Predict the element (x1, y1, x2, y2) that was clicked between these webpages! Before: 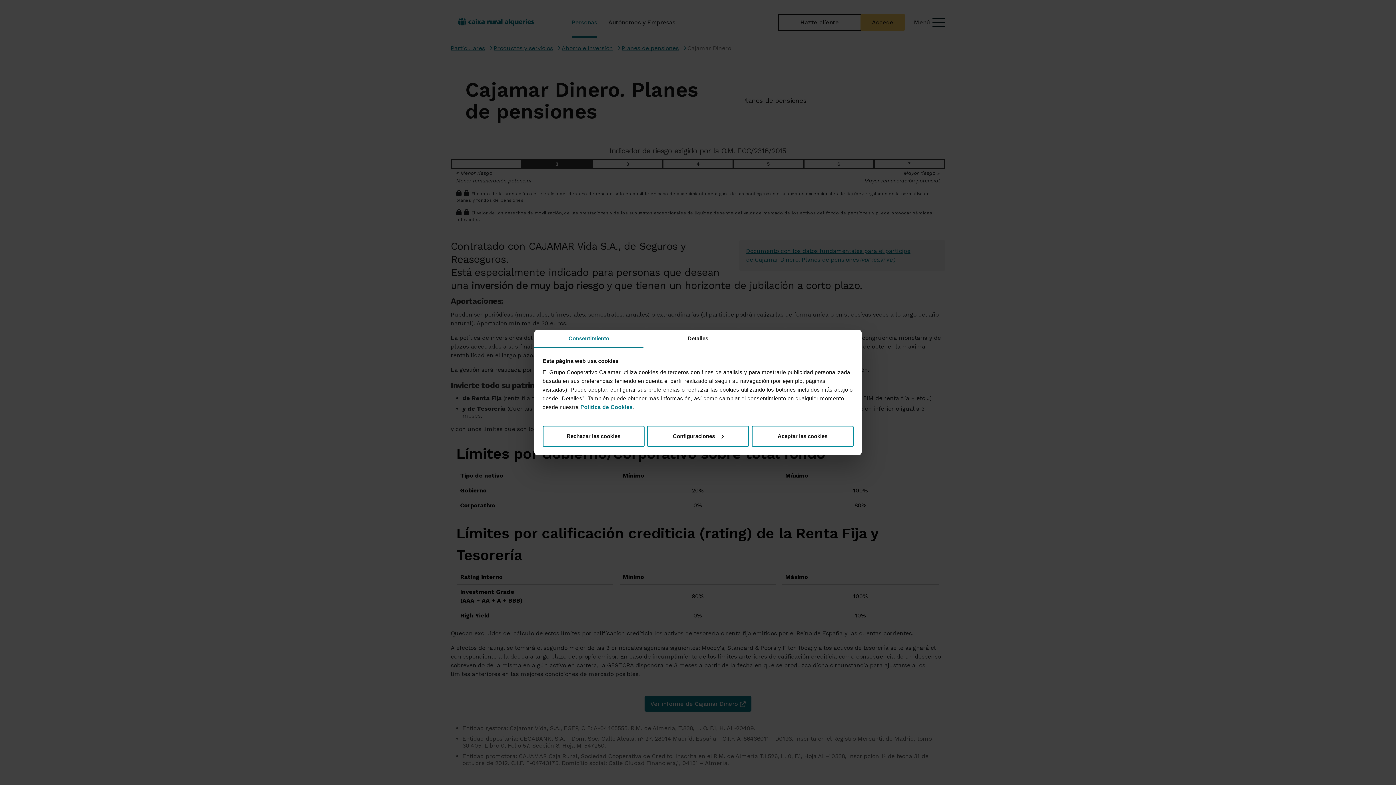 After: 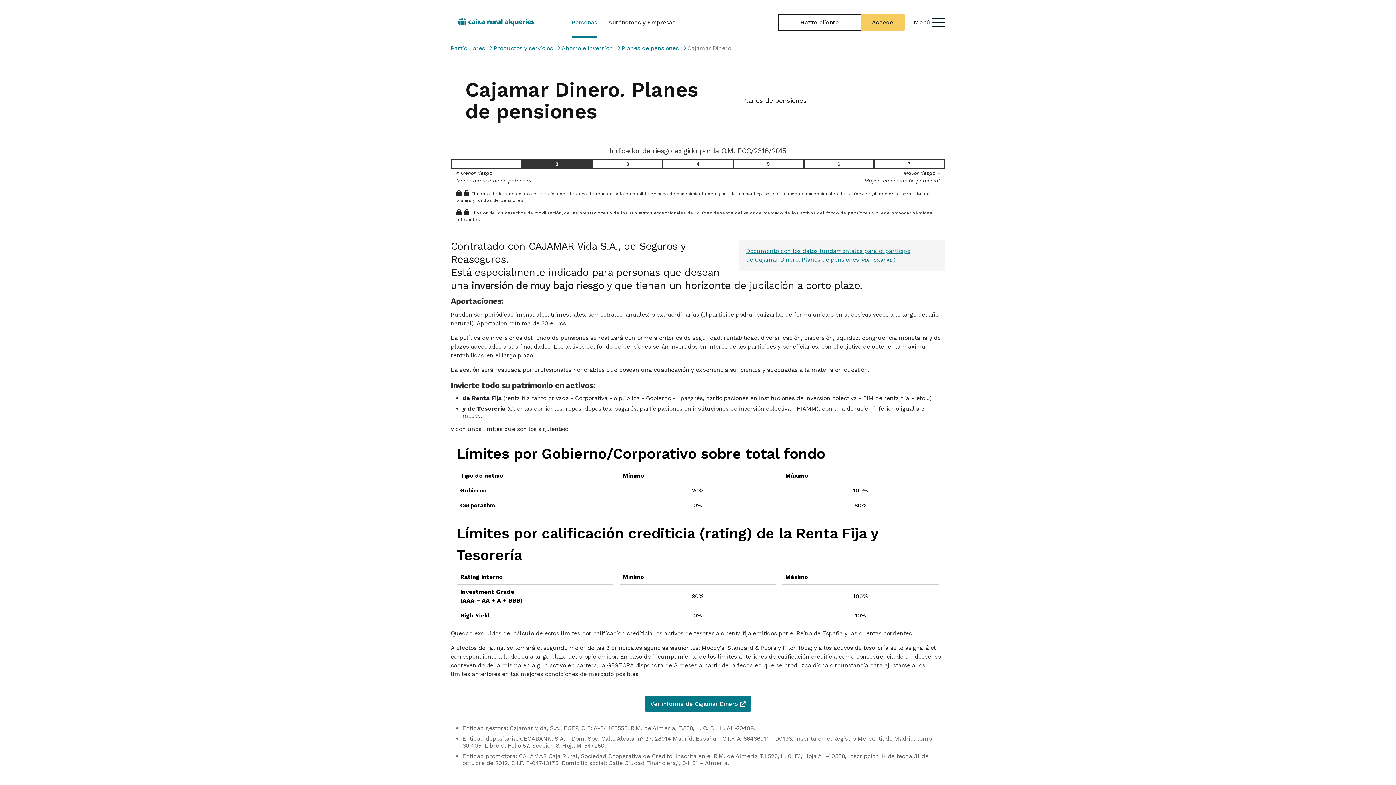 Action: bbox: (542, 425, 644, 446) label: Rechazar las cookies